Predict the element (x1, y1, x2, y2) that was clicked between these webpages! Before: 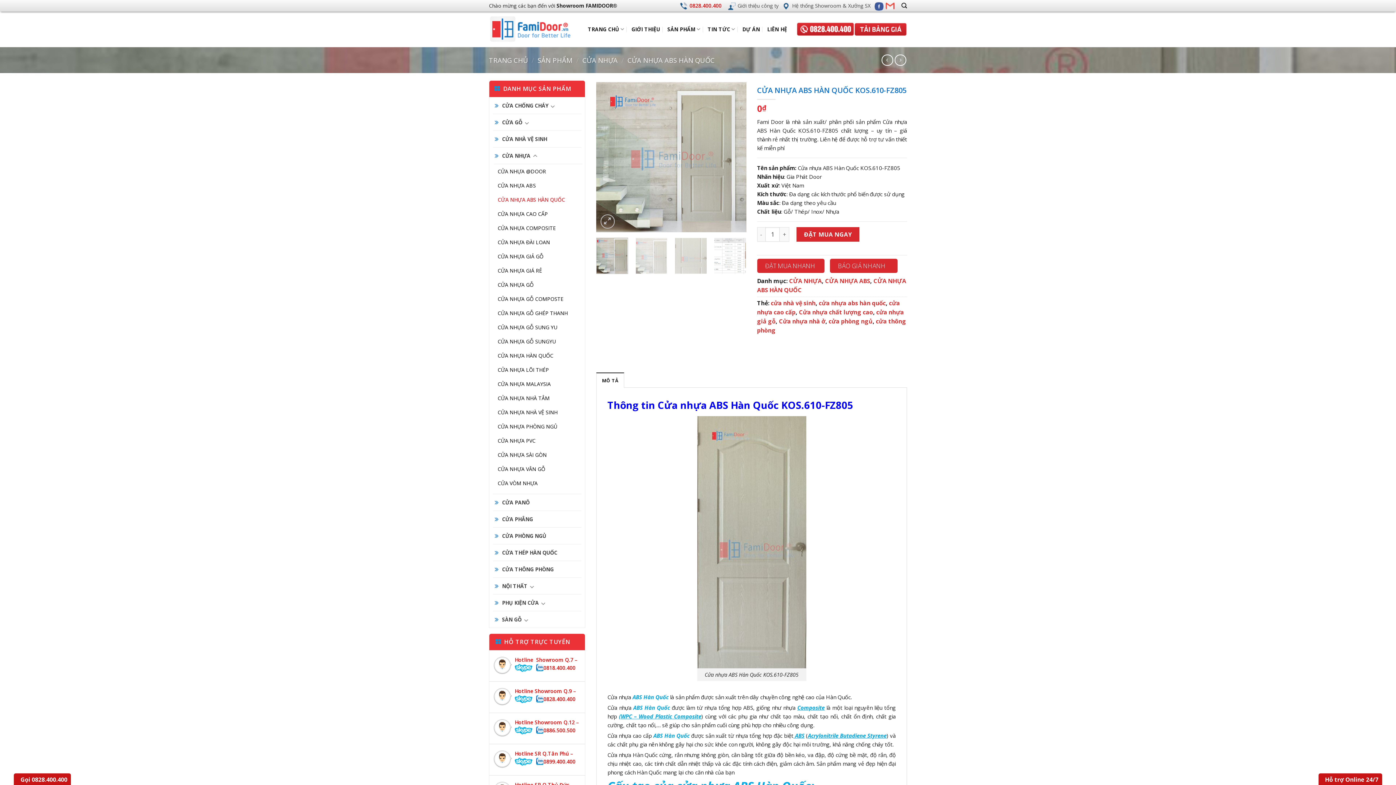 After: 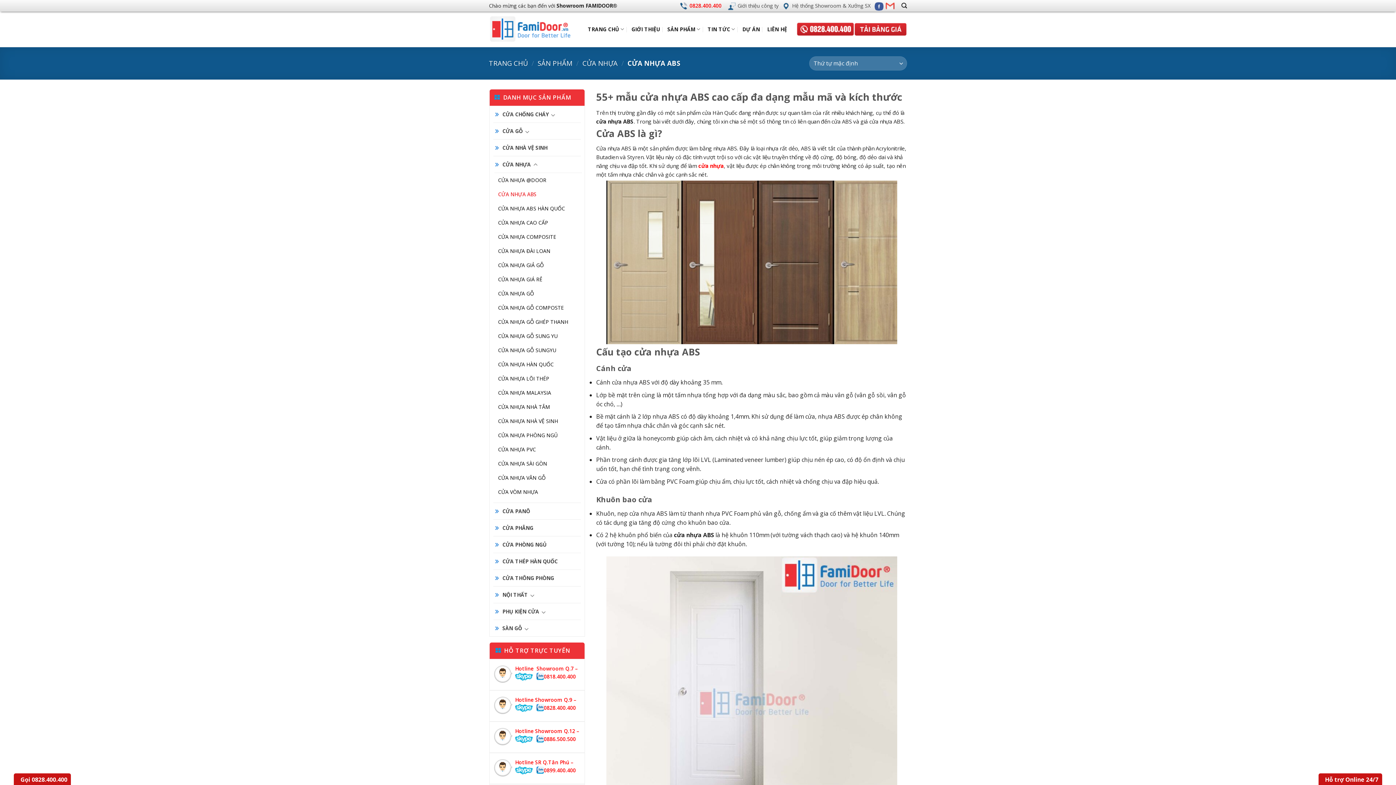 Action: bbox: (494, 178, 536, 192) label: CỬA NHỰA ABS